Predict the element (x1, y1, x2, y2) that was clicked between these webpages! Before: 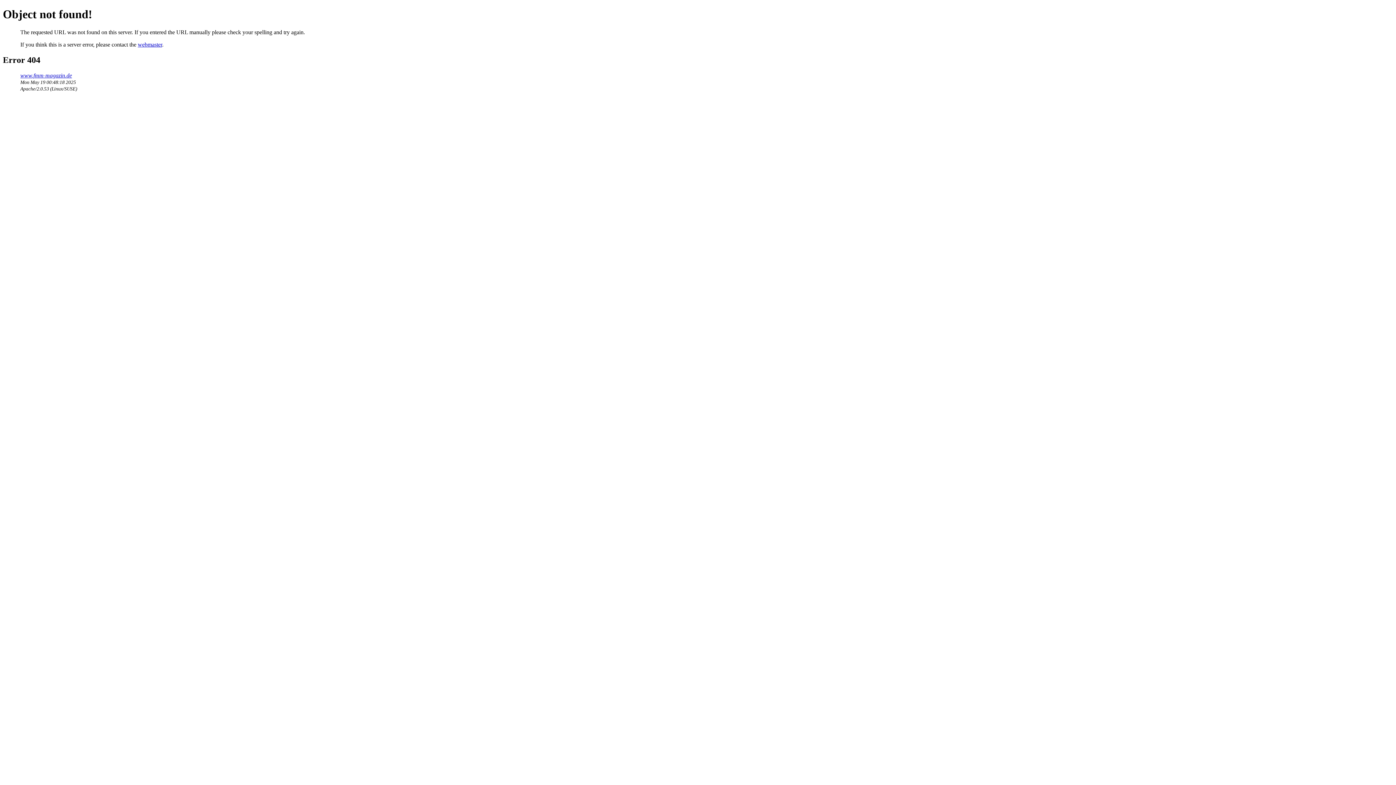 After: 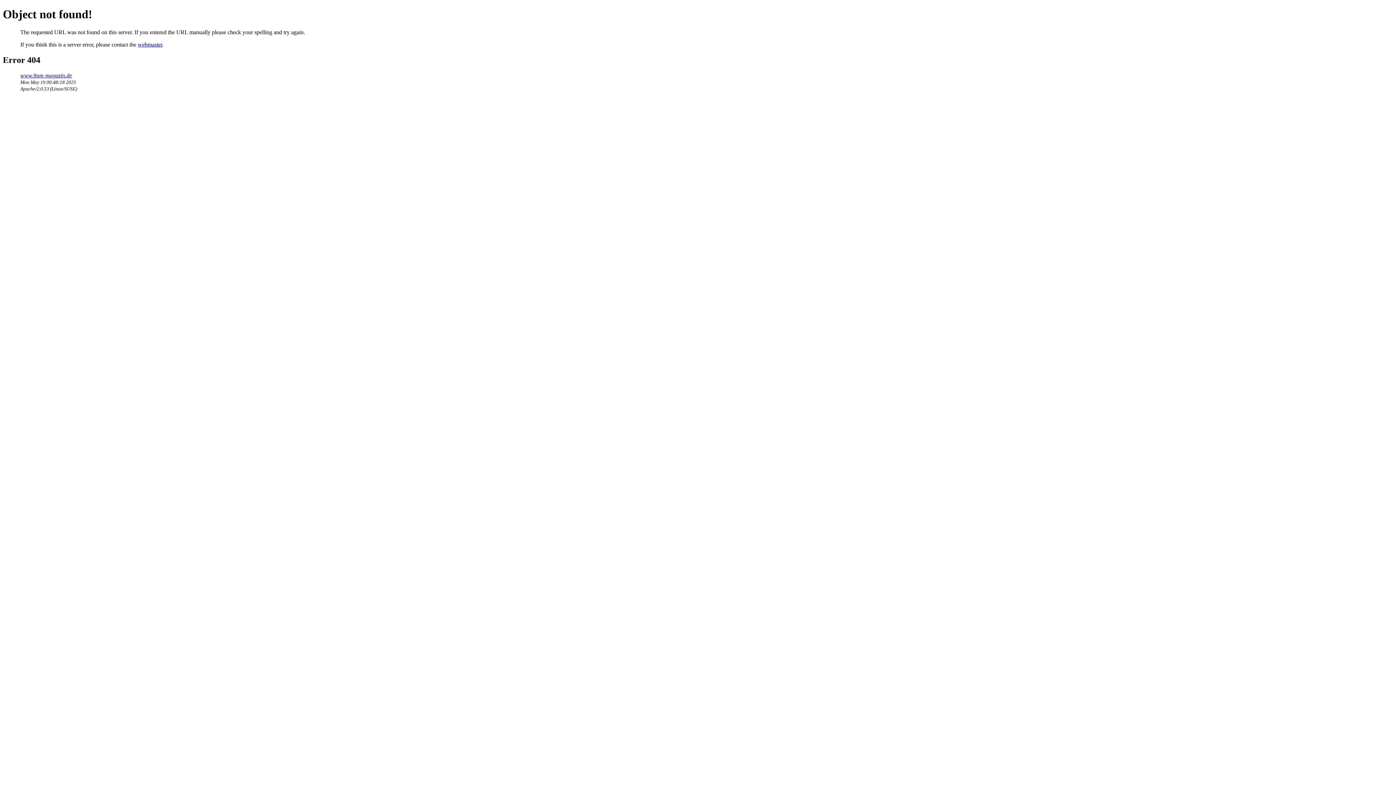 Action: bbox: (137, 41, 162, 47) label: webmaster